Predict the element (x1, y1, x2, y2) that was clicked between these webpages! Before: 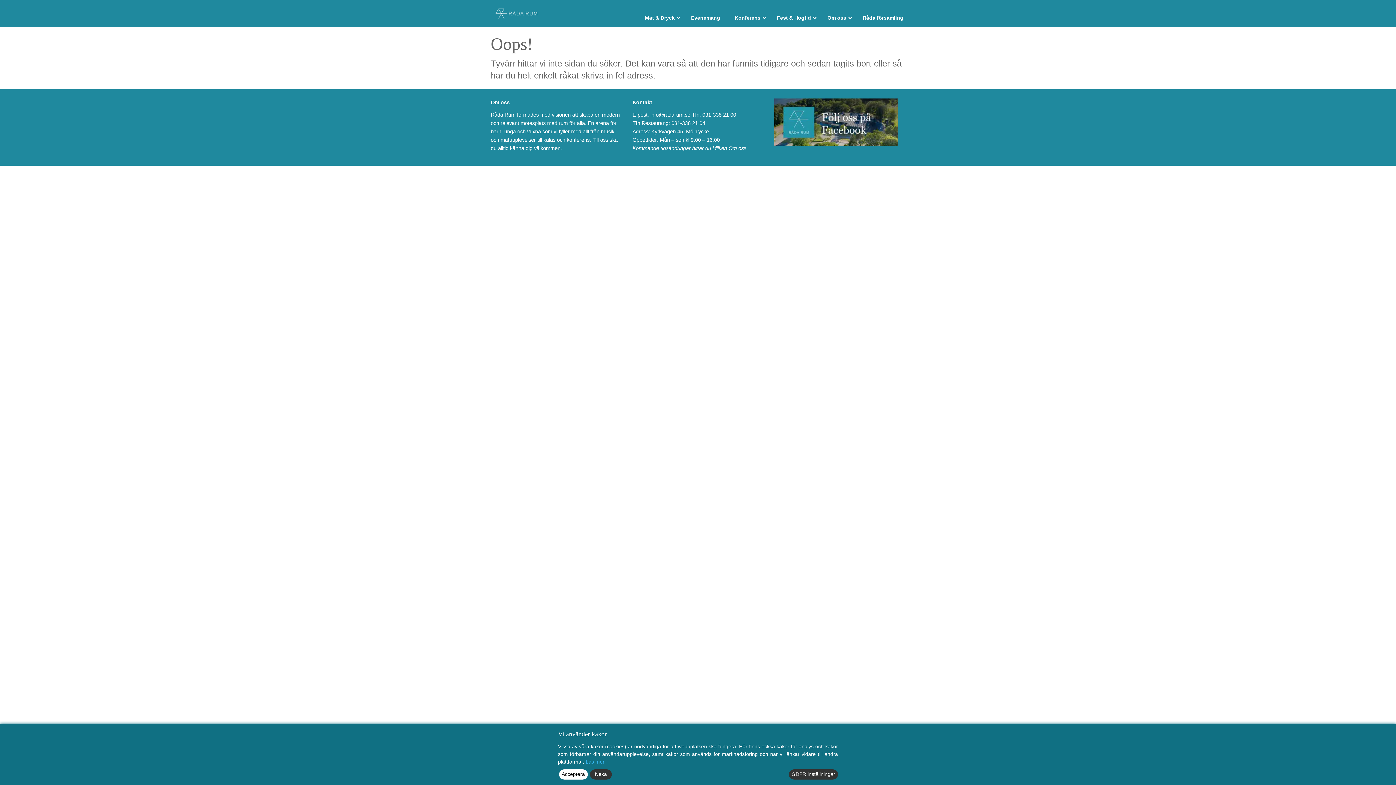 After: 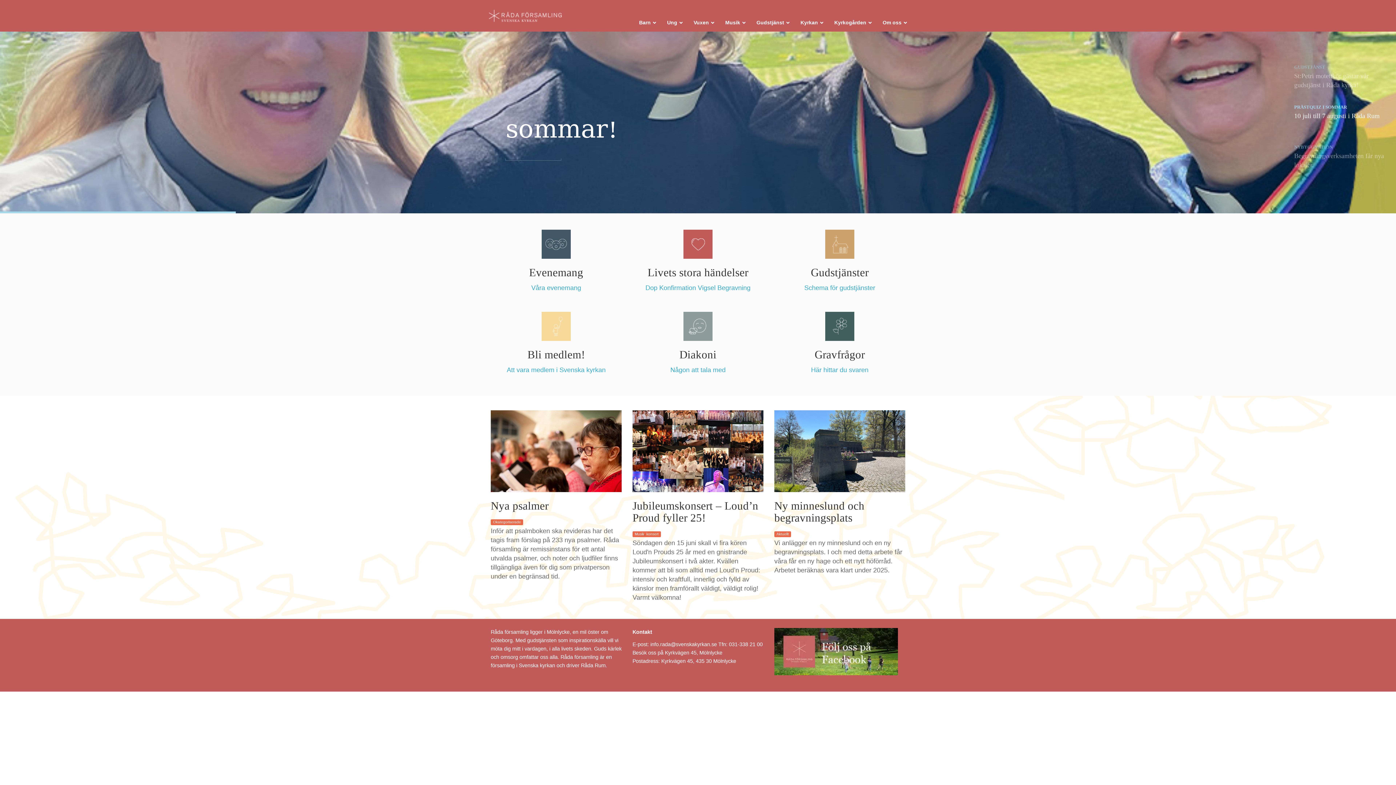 Action: bbox: (855, 9, 910, 26) label: Råda församling